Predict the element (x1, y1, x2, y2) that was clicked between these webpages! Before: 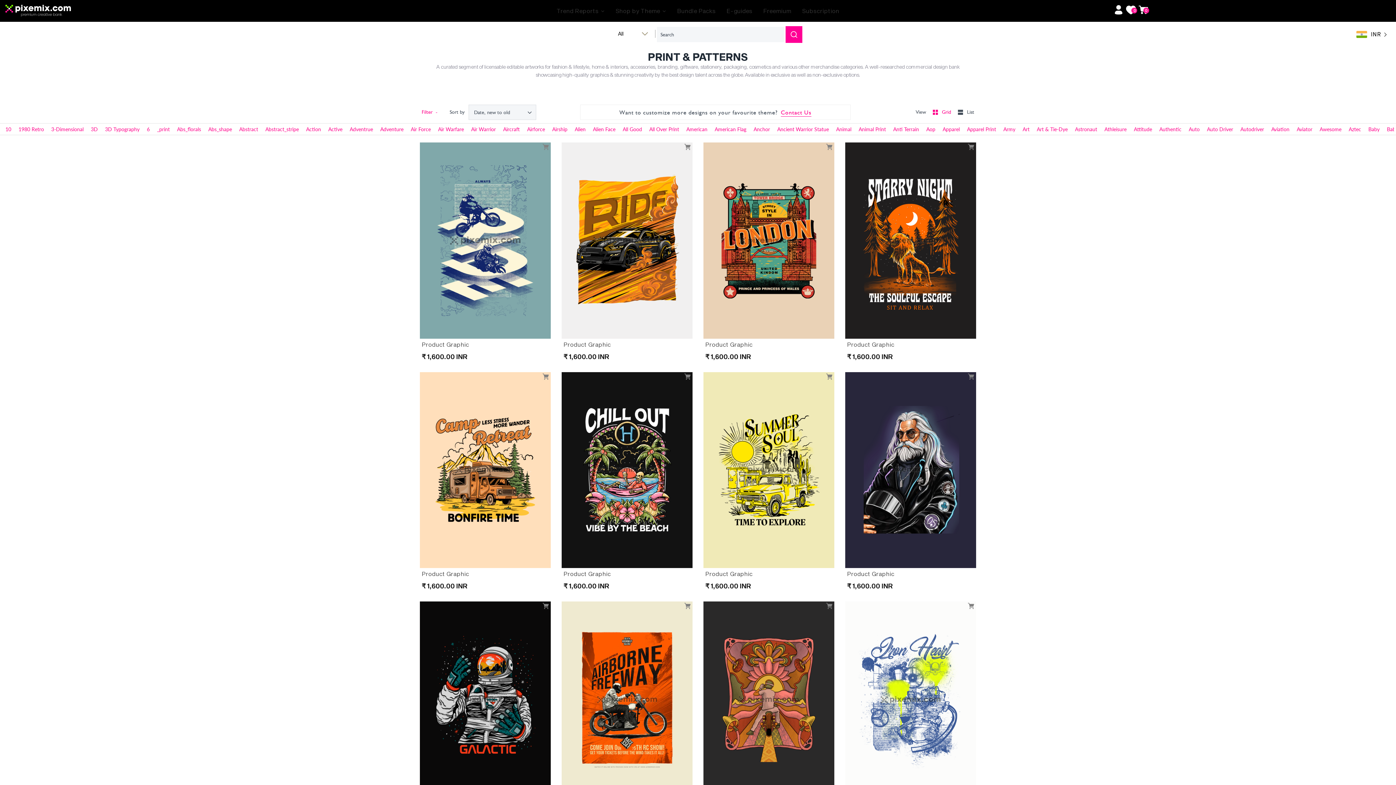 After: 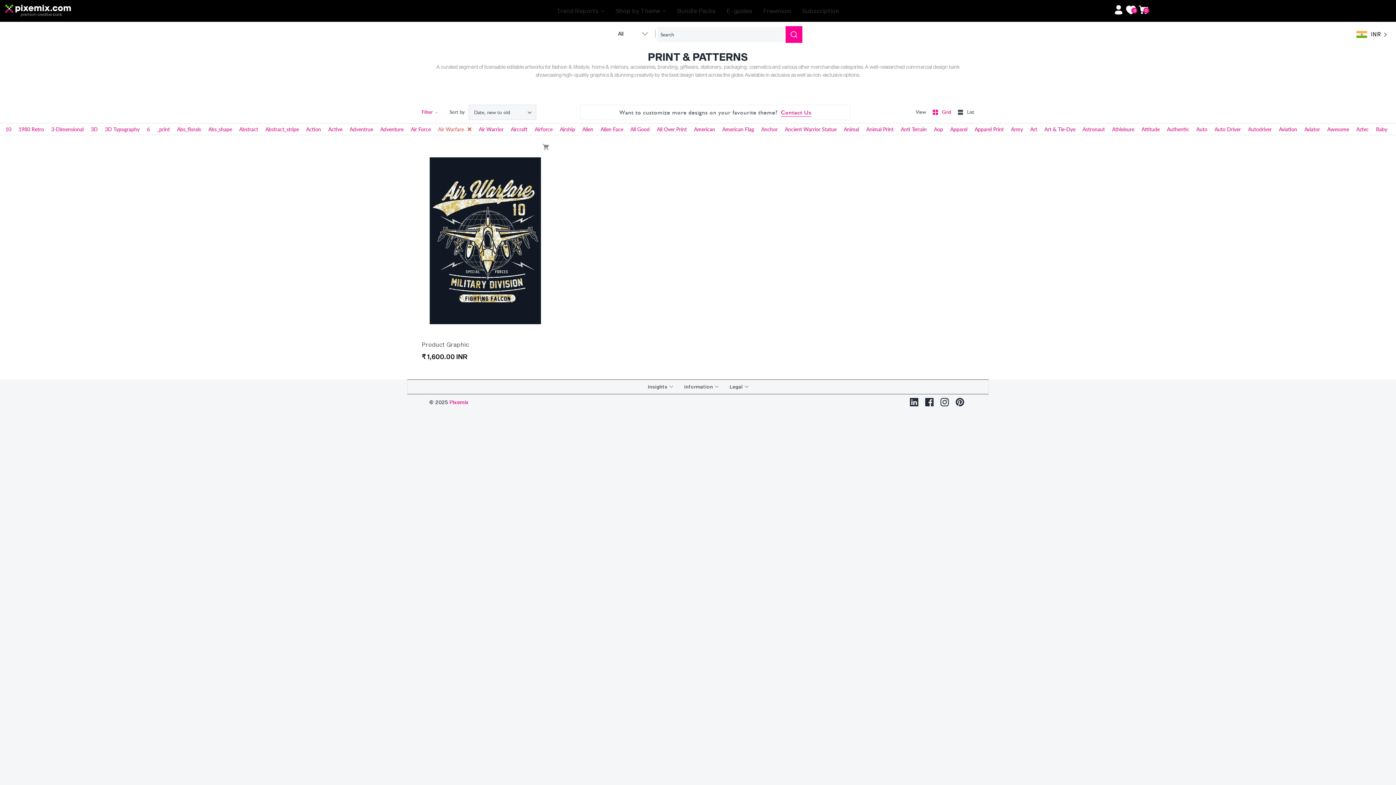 Action: bbox: (434, 125, 467, 133) label: Air Warfare